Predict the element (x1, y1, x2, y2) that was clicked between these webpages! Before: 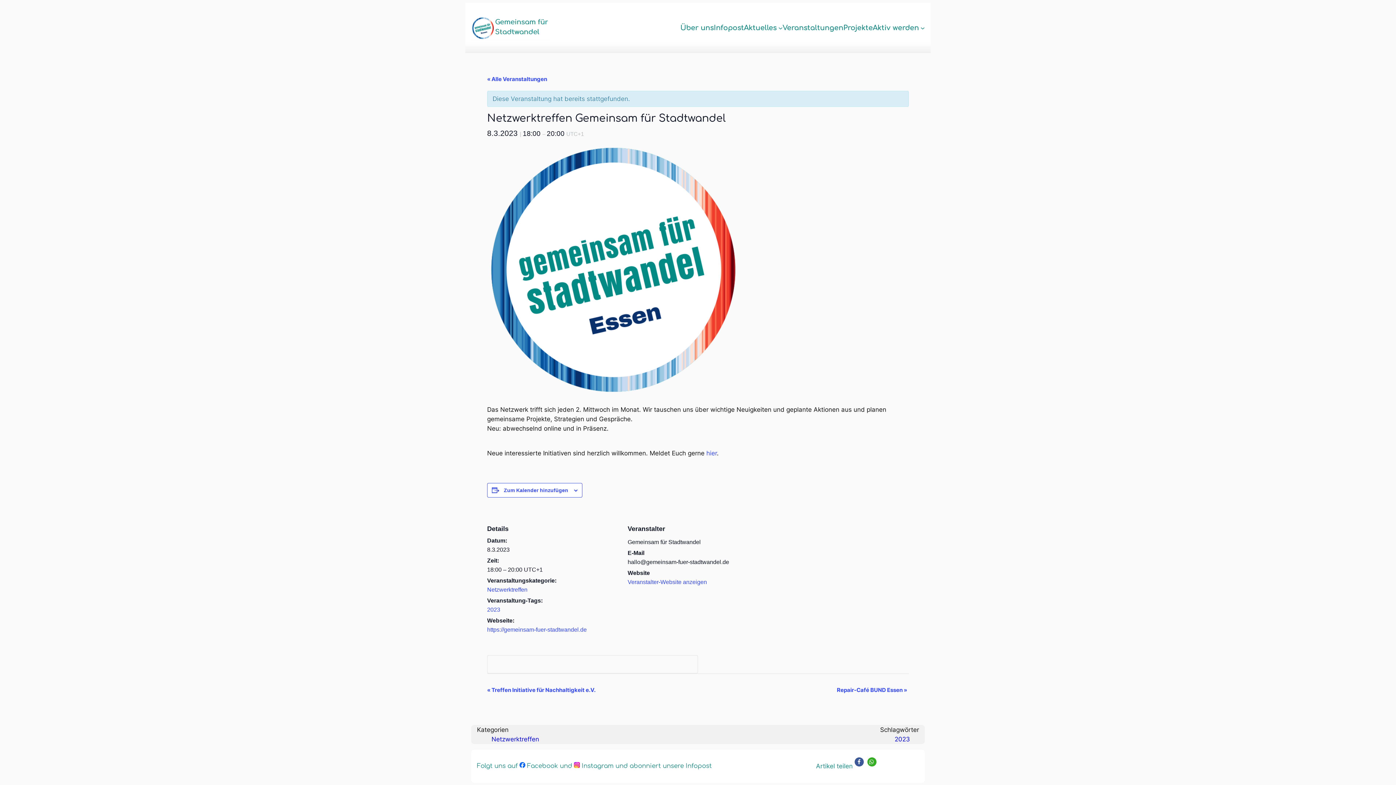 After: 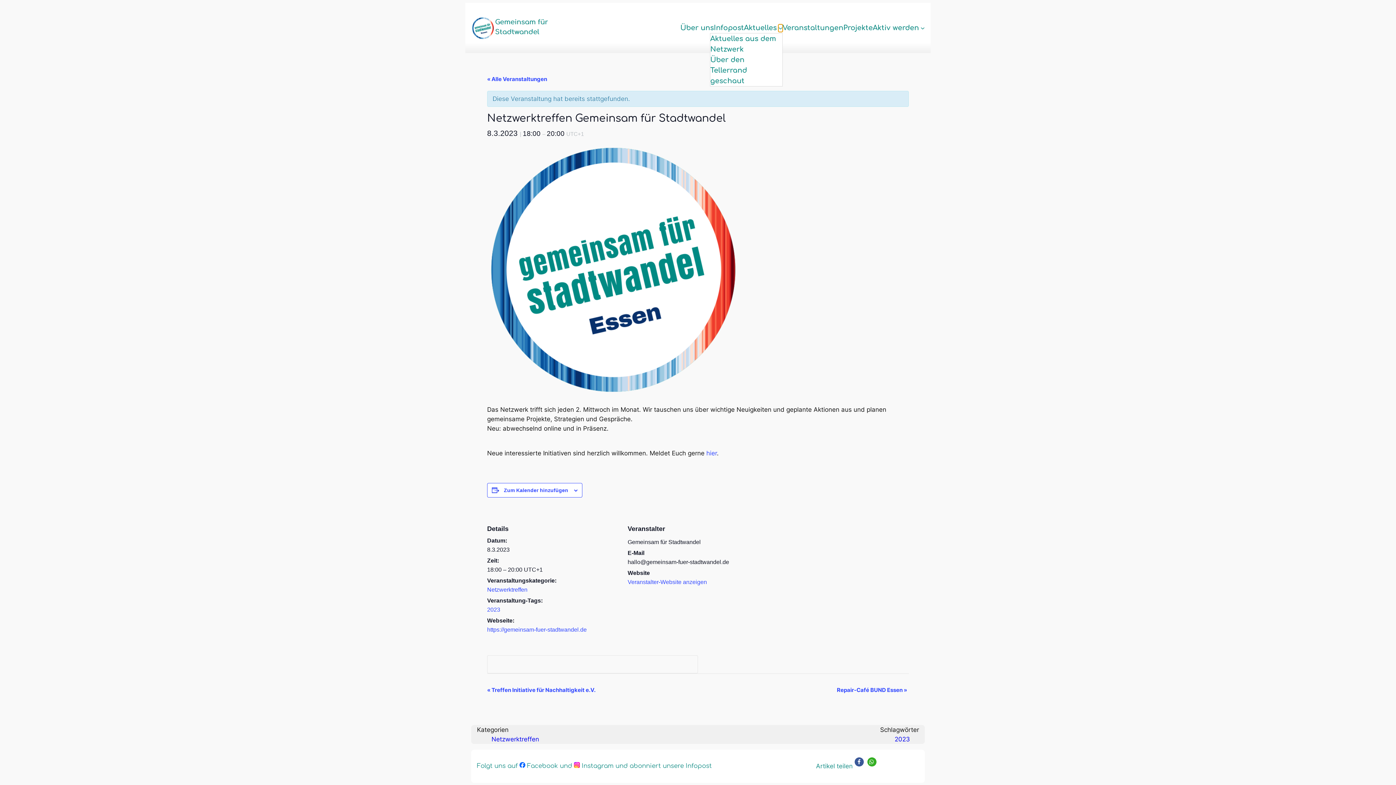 Action: bbox: (778, 25, 782, 30) label: Untermenü von Aktuelles